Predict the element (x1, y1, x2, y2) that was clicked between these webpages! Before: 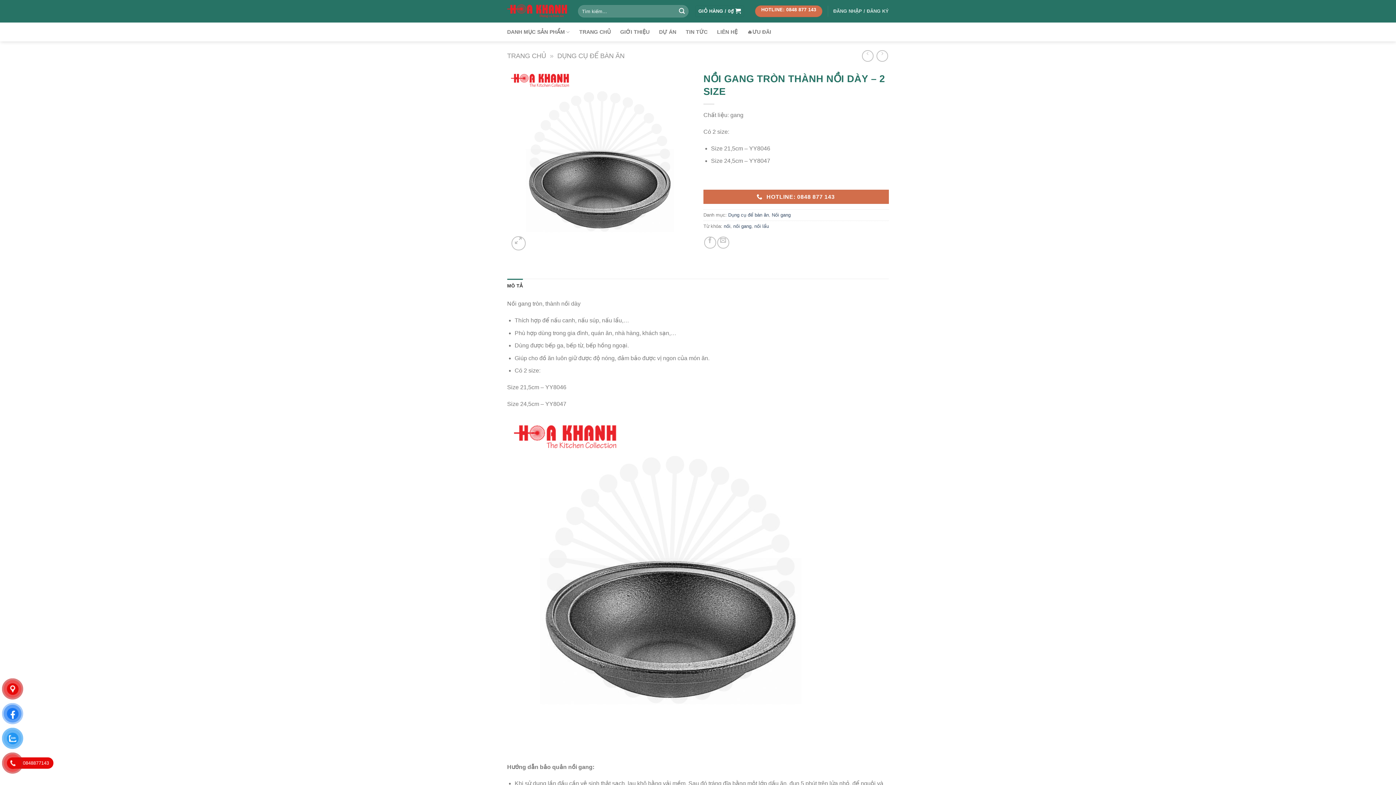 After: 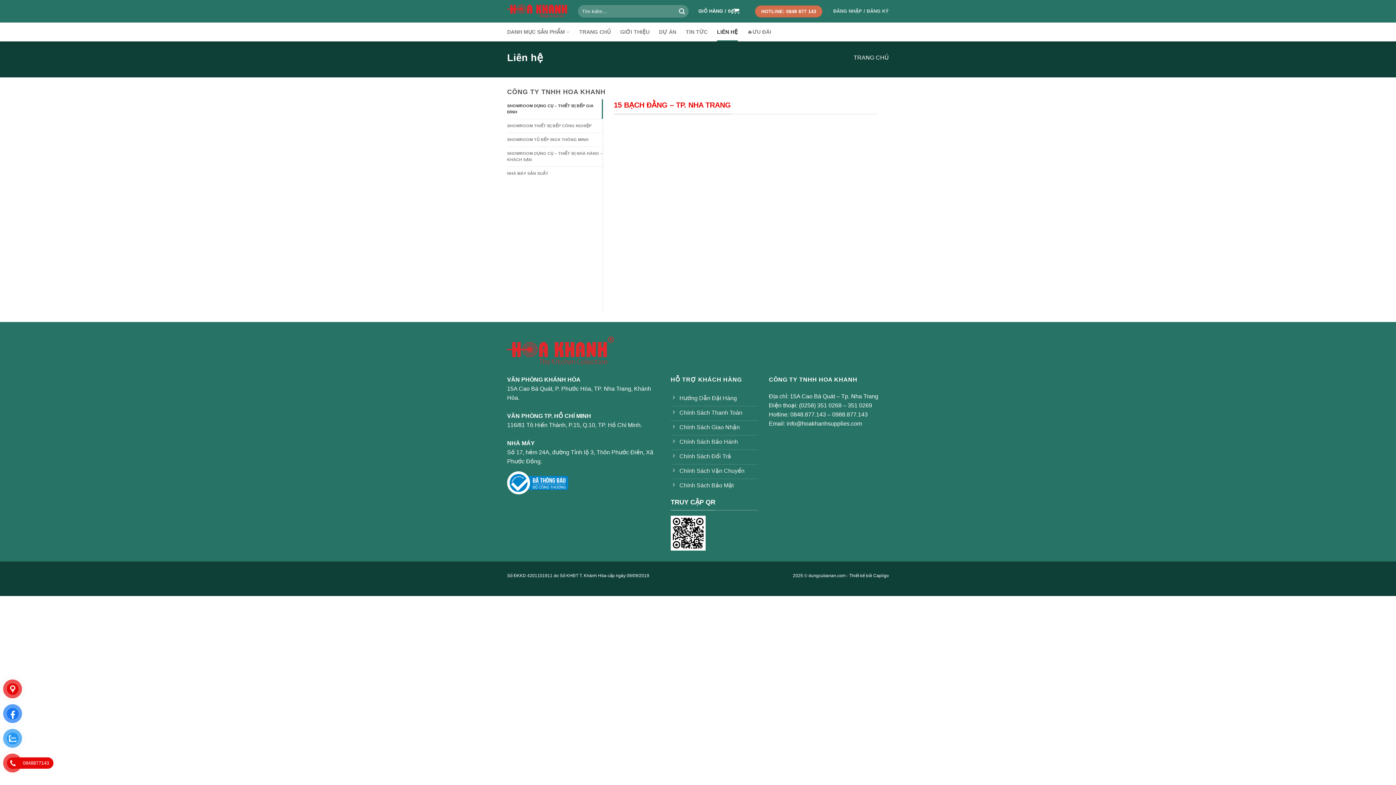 Action: bbox: (717, 22, 737, 41) label: LIÊN HỆ